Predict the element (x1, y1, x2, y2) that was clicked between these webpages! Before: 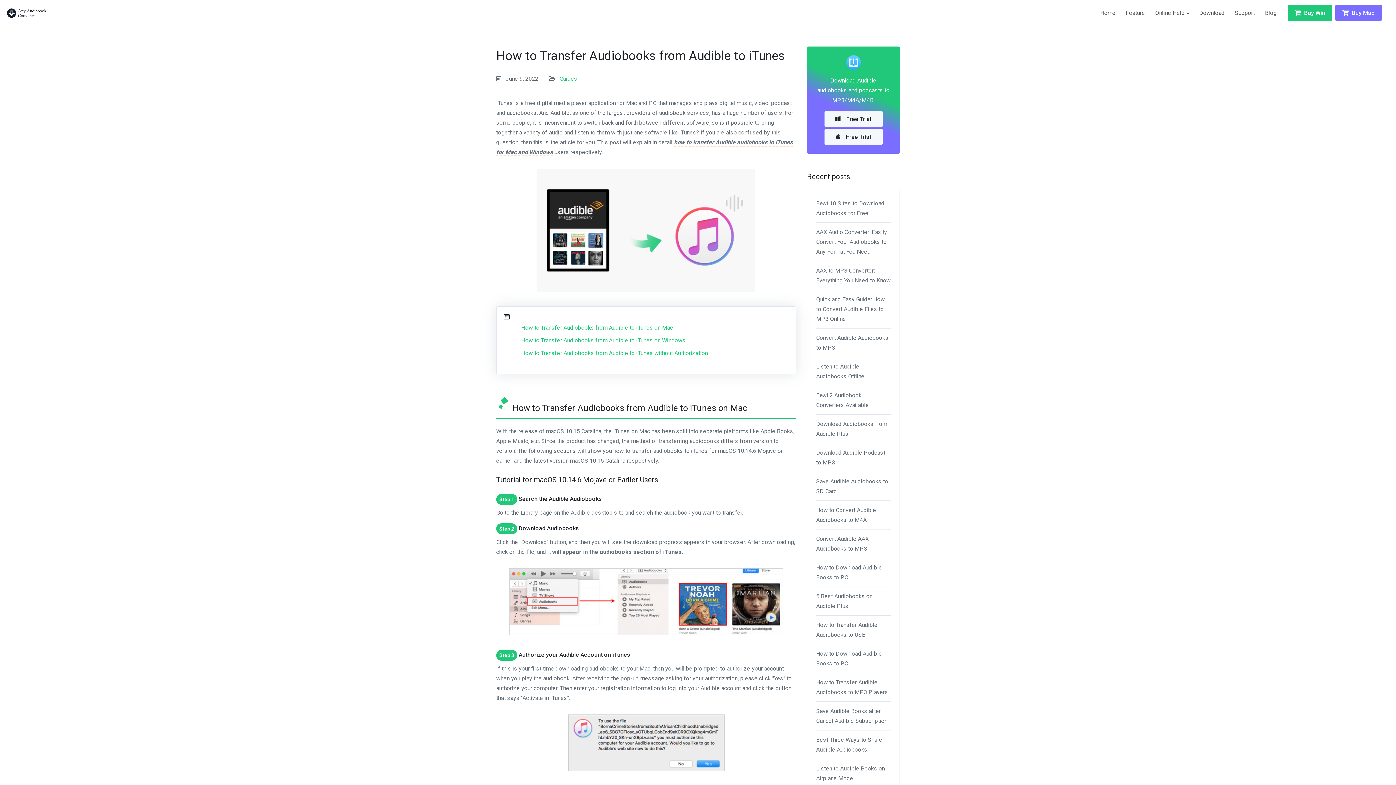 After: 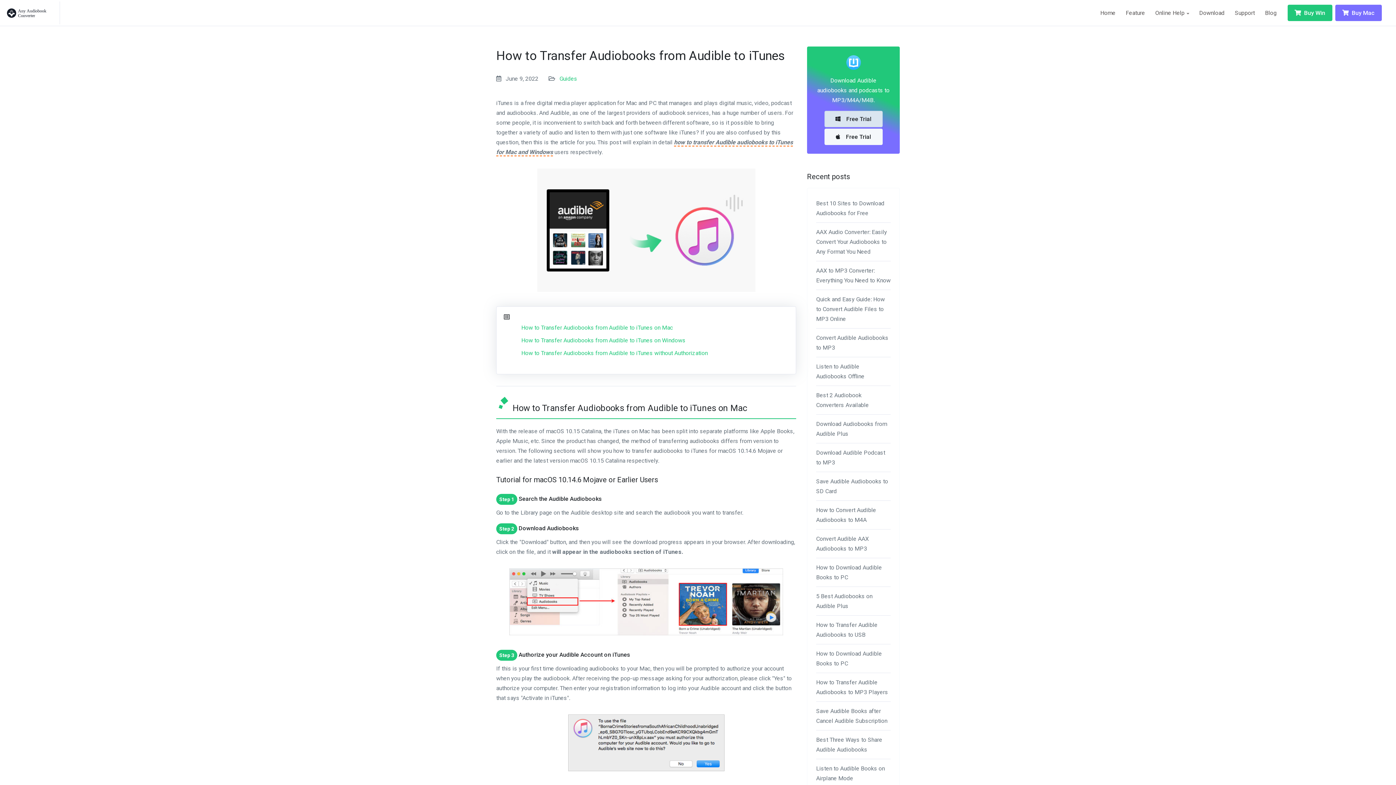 Action: bbox: (824, 110, 882, 127) label: Free Trial